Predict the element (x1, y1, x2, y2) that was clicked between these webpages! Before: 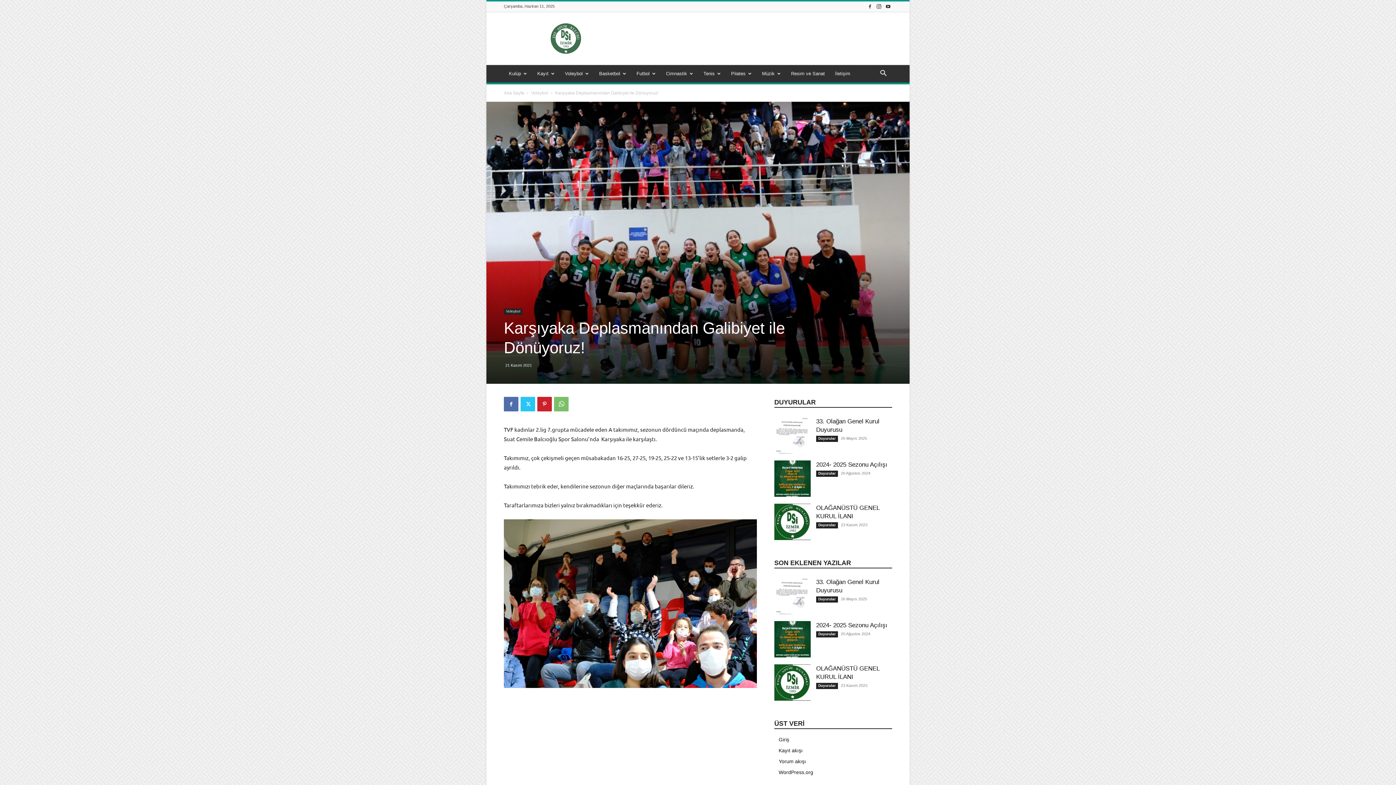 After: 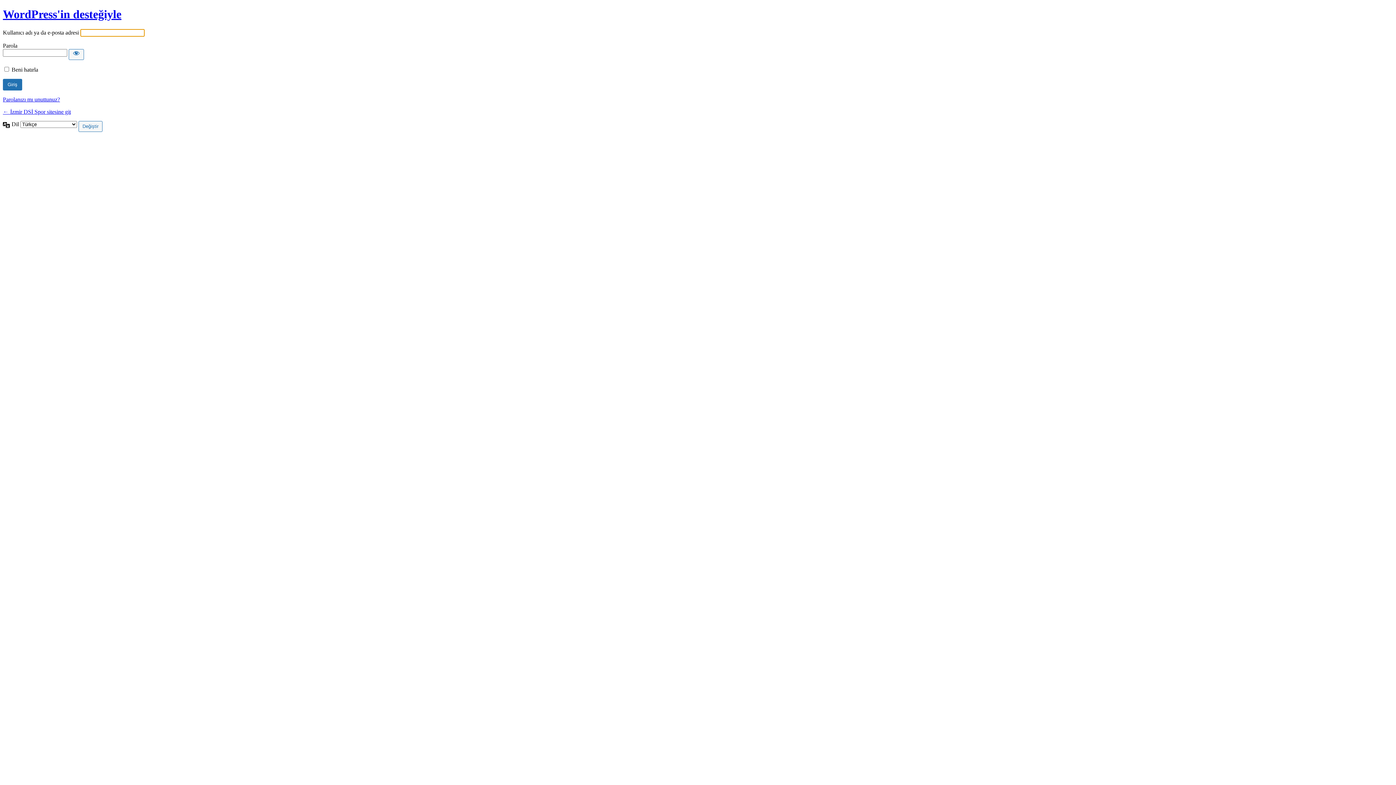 Action: label: Giriş bbox: (778, 737, 789, 742)